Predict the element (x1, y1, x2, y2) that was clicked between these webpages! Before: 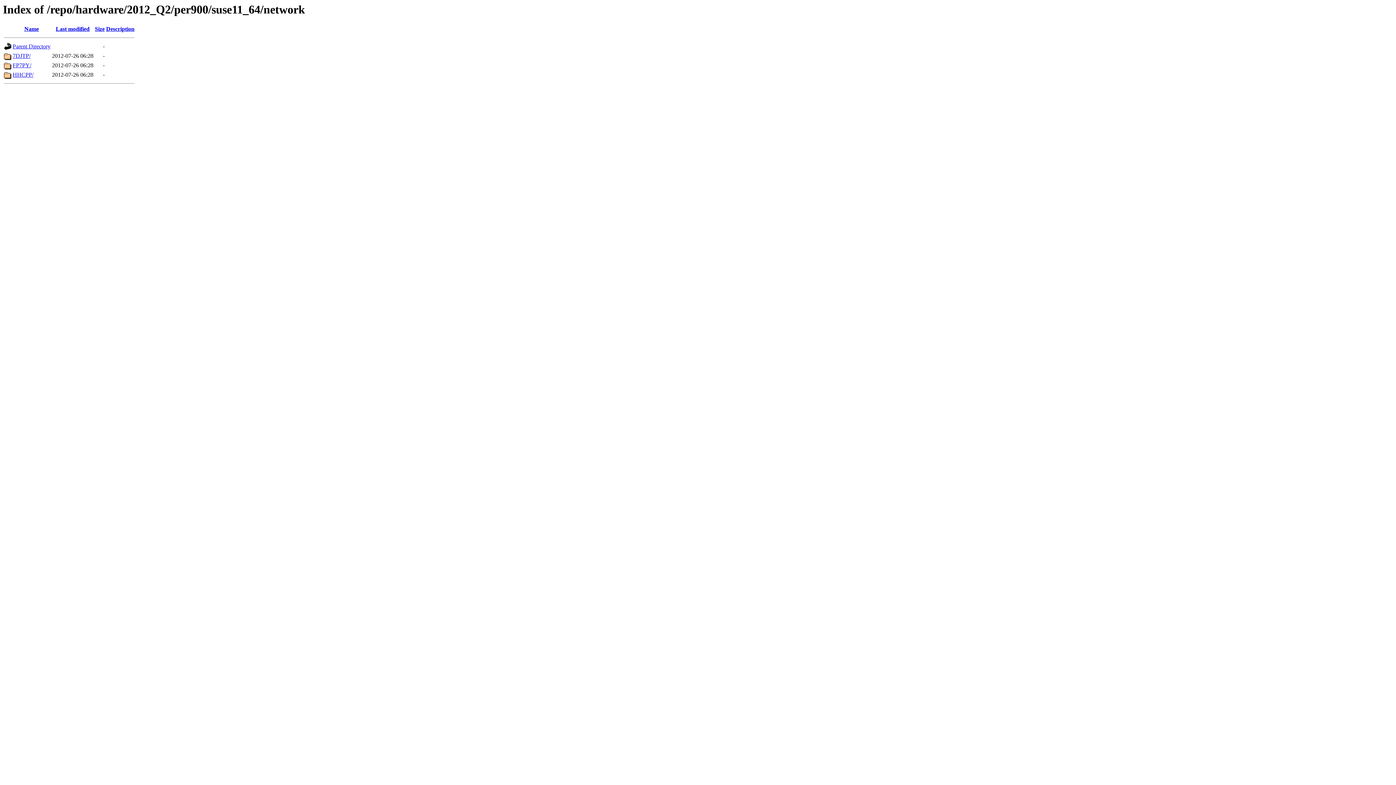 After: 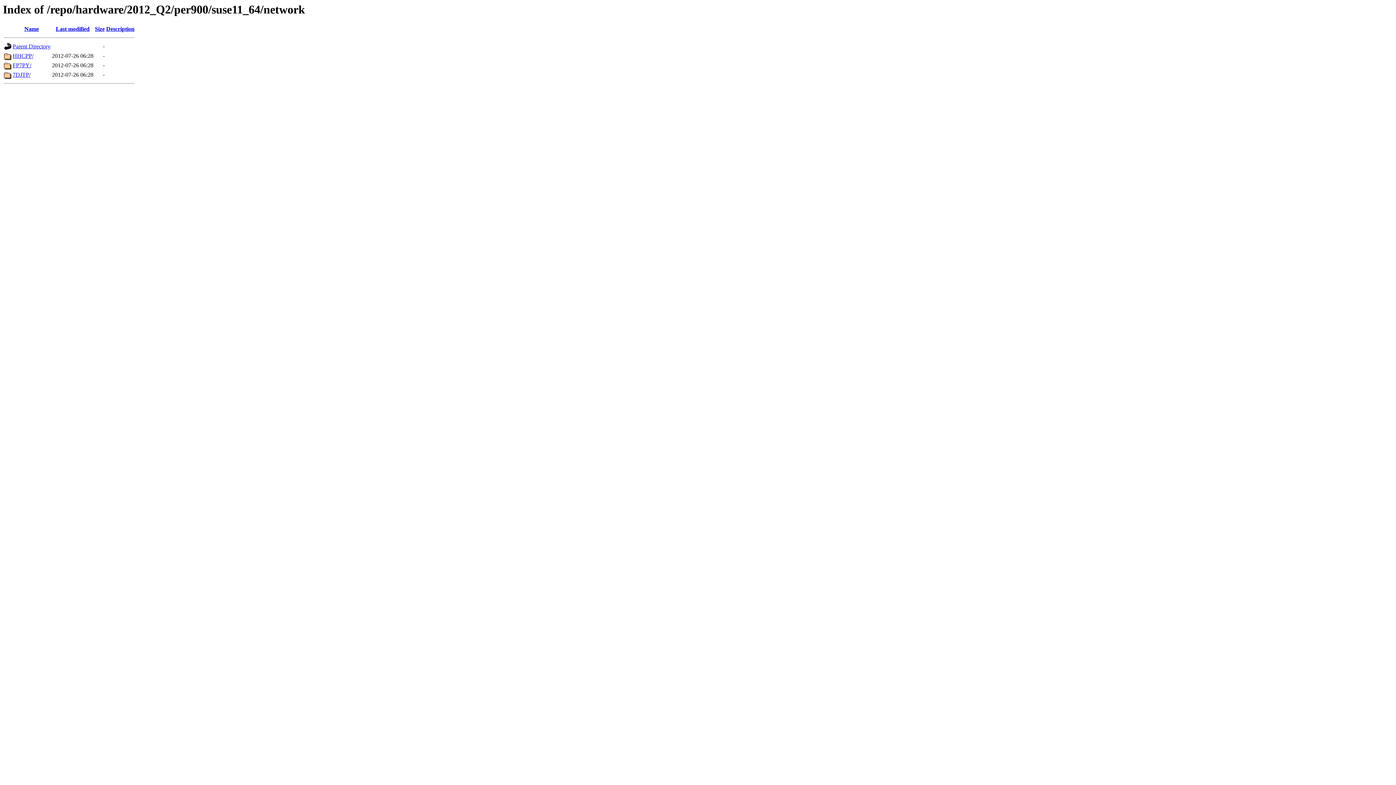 Action: label: Name bbox: (24, 25, 38, 32)